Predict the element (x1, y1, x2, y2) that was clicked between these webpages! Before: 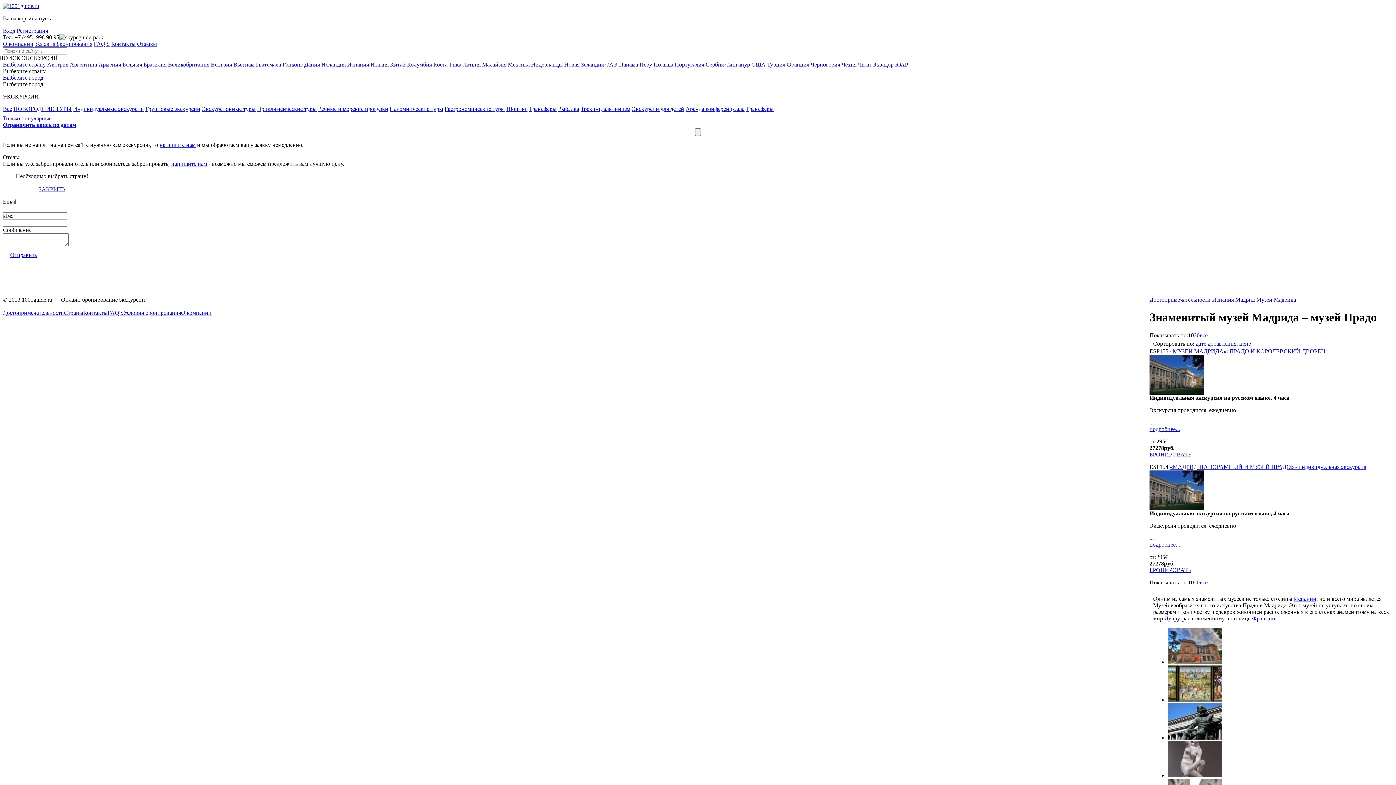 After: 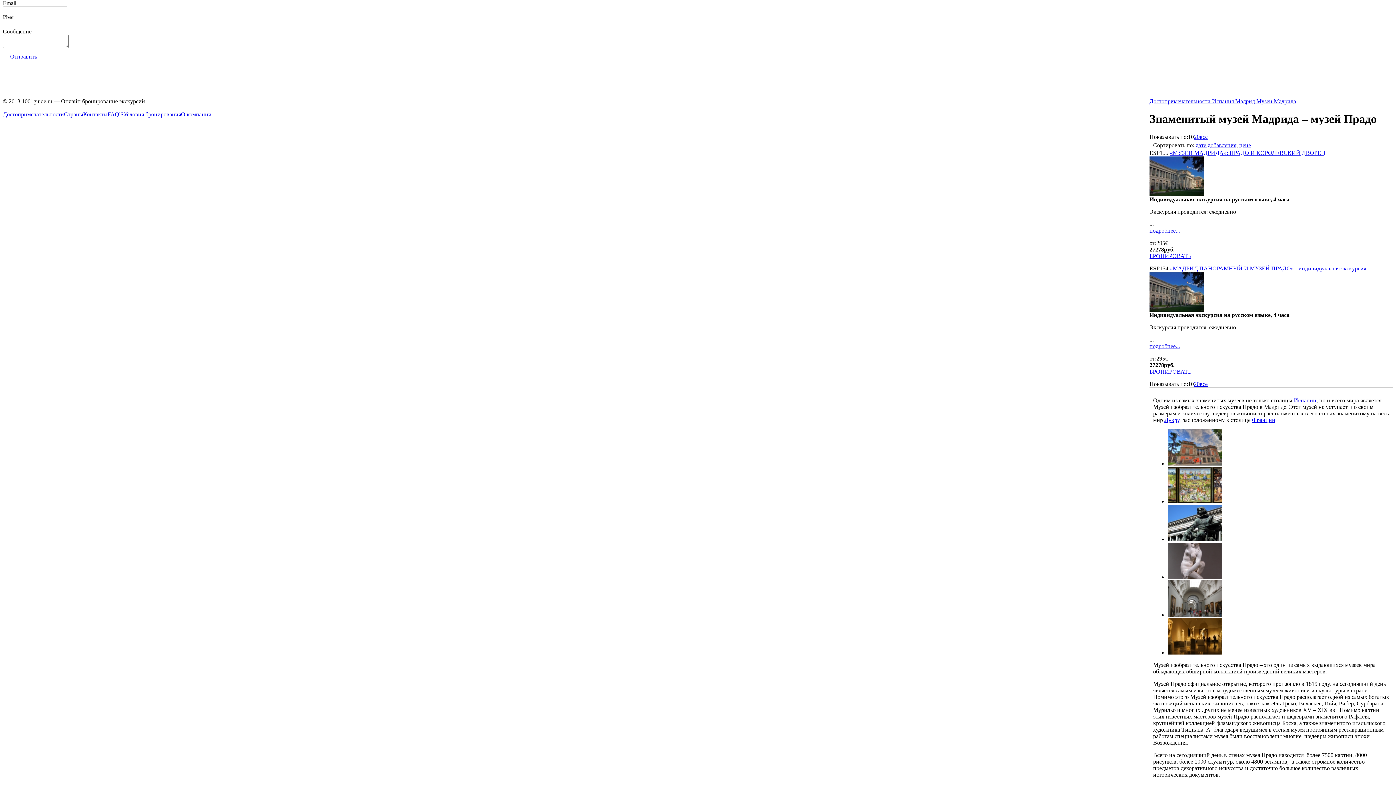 Action: bbox: (159, 141, 195, 148) label: напишите нам